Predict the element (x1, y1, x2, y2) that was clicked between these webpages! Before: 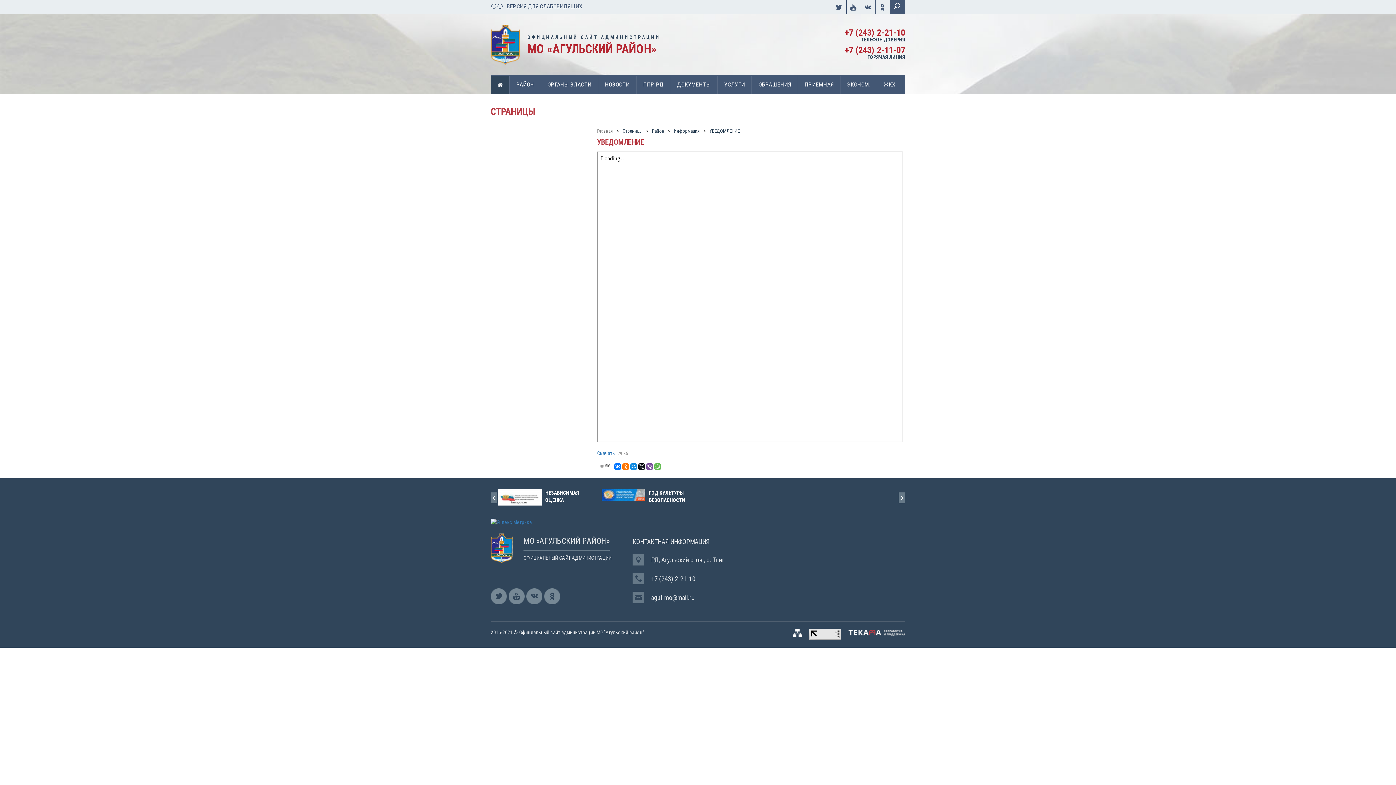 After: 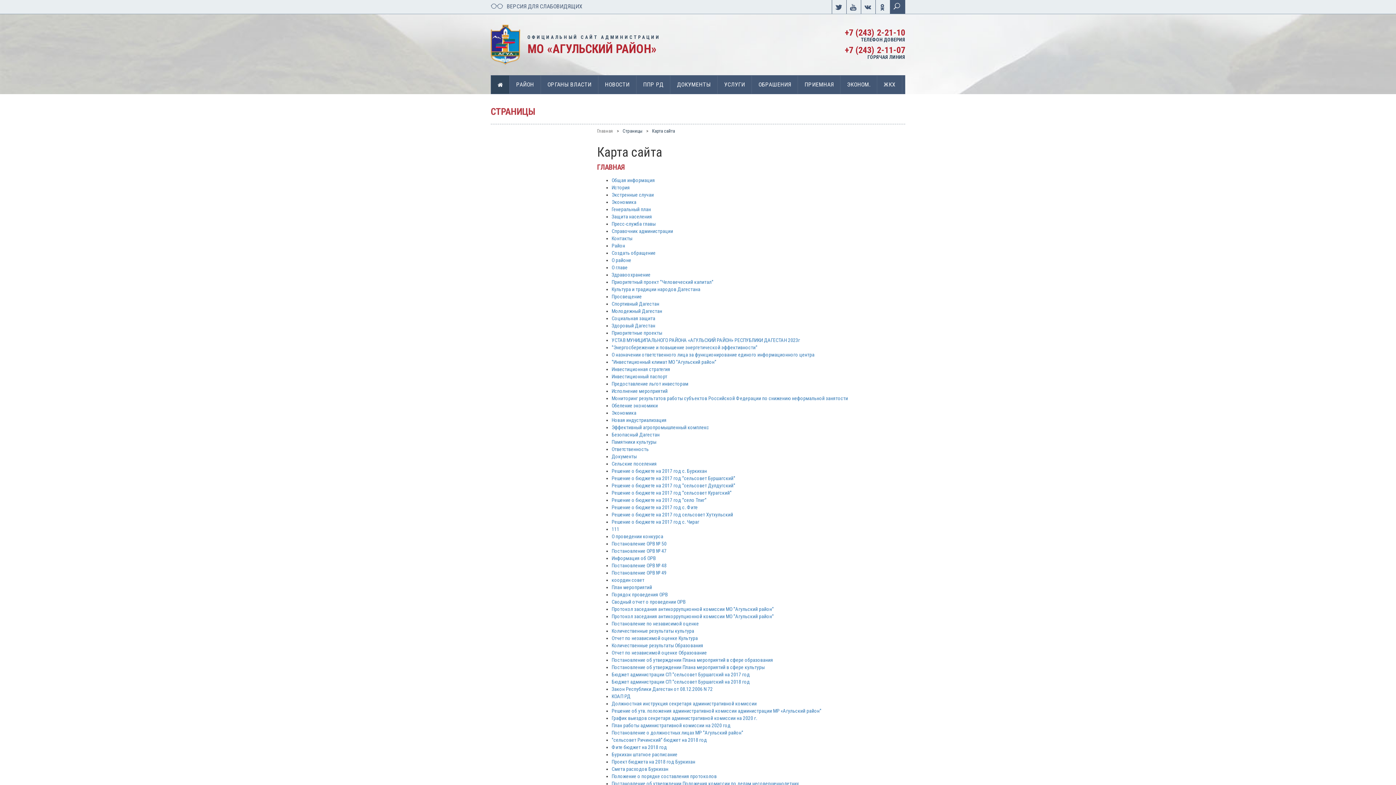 Action: bbox: (793, 648, 802, 653)